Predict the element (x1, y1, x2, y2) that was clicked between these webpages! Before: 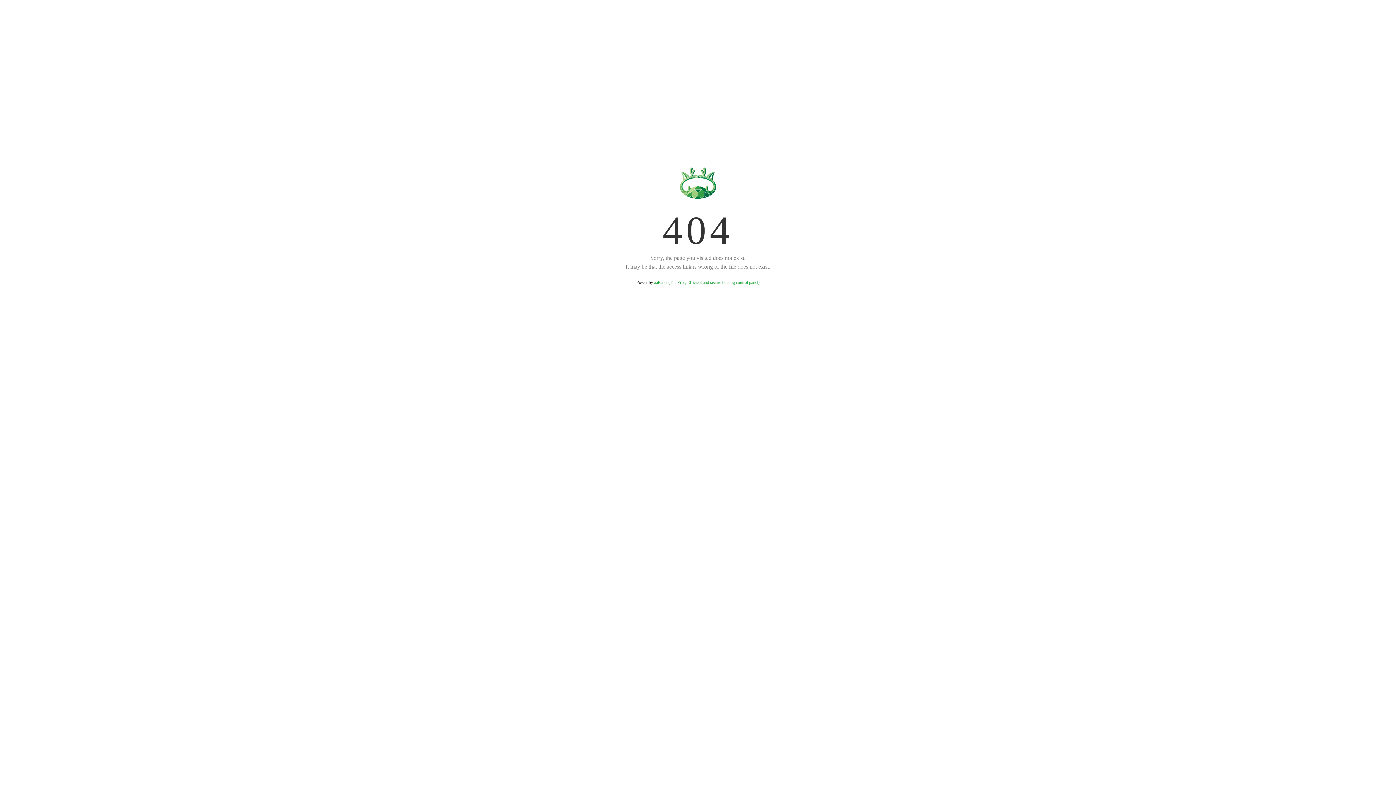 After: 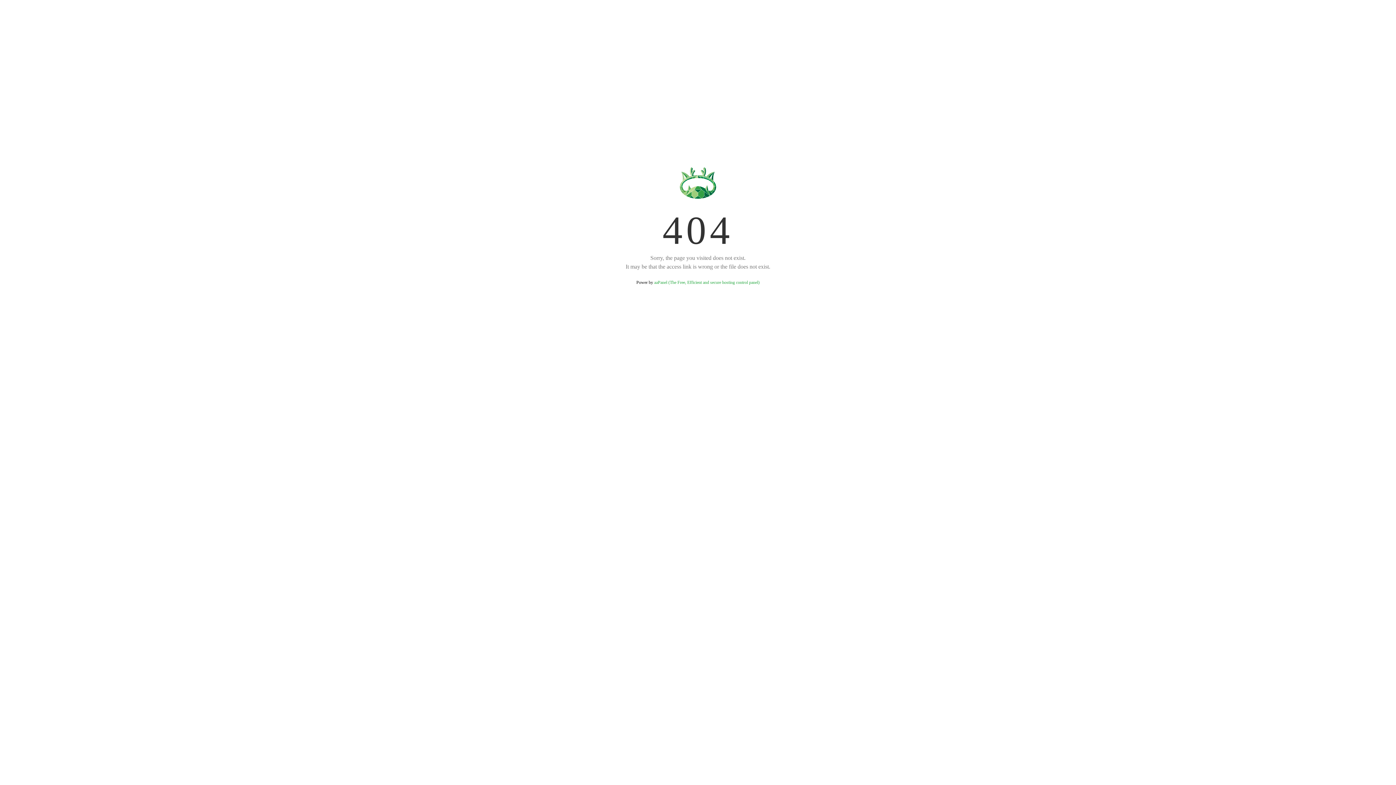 Action: label: aaPanel (The Free, Efficient and secure hosting control panel) bbox: (654, 280, 759, 285)